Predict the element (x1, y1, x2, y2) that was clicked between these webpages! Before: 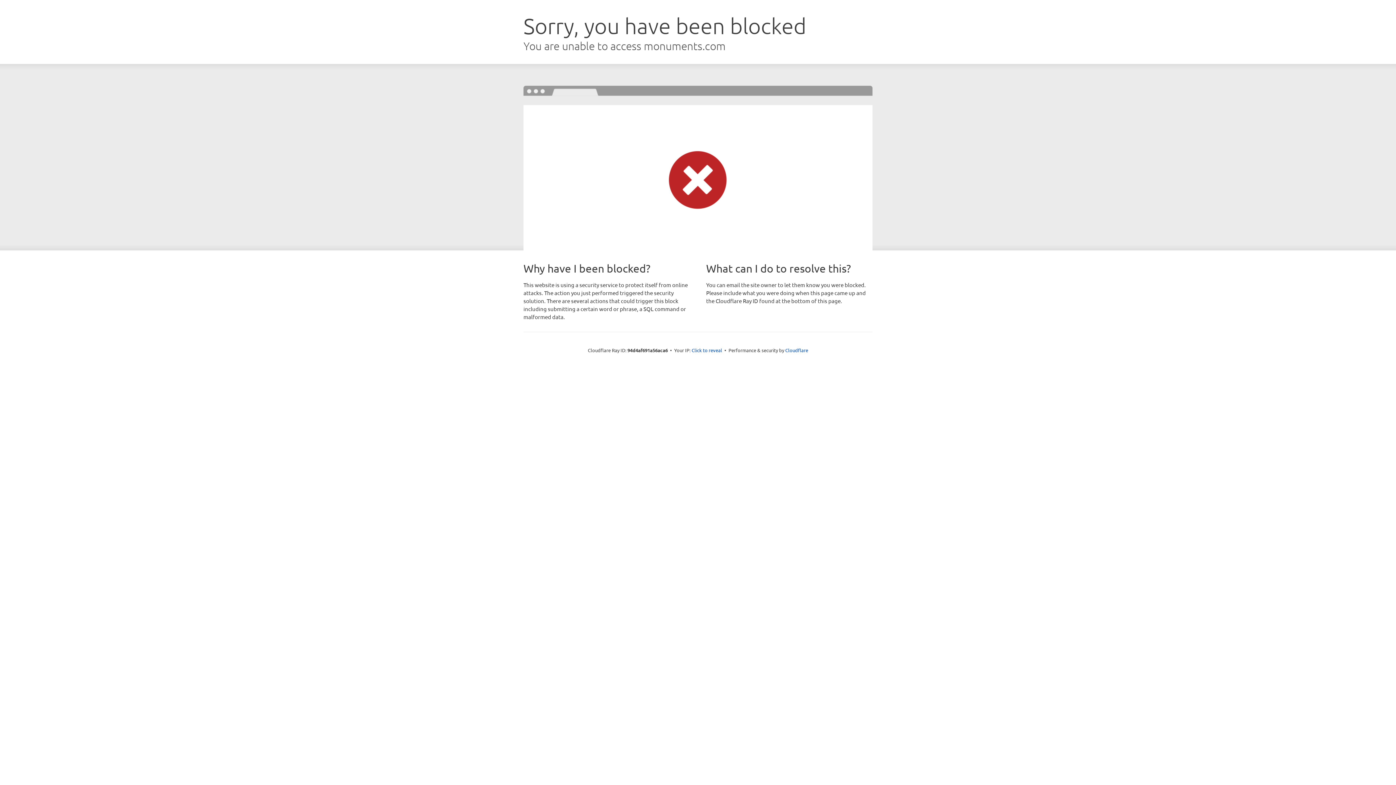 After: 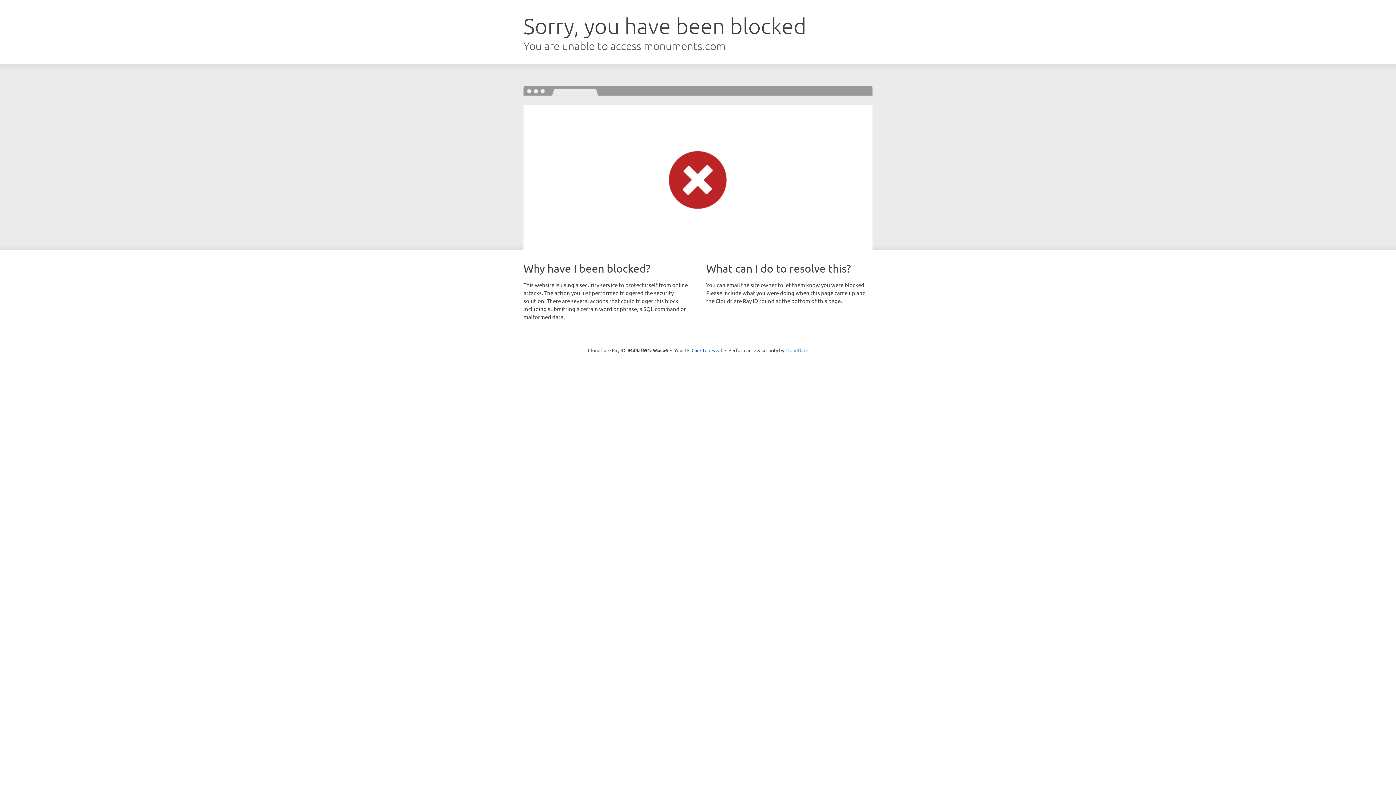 Action: bbox: (785, 347, 808, 353) label: Cloudflare